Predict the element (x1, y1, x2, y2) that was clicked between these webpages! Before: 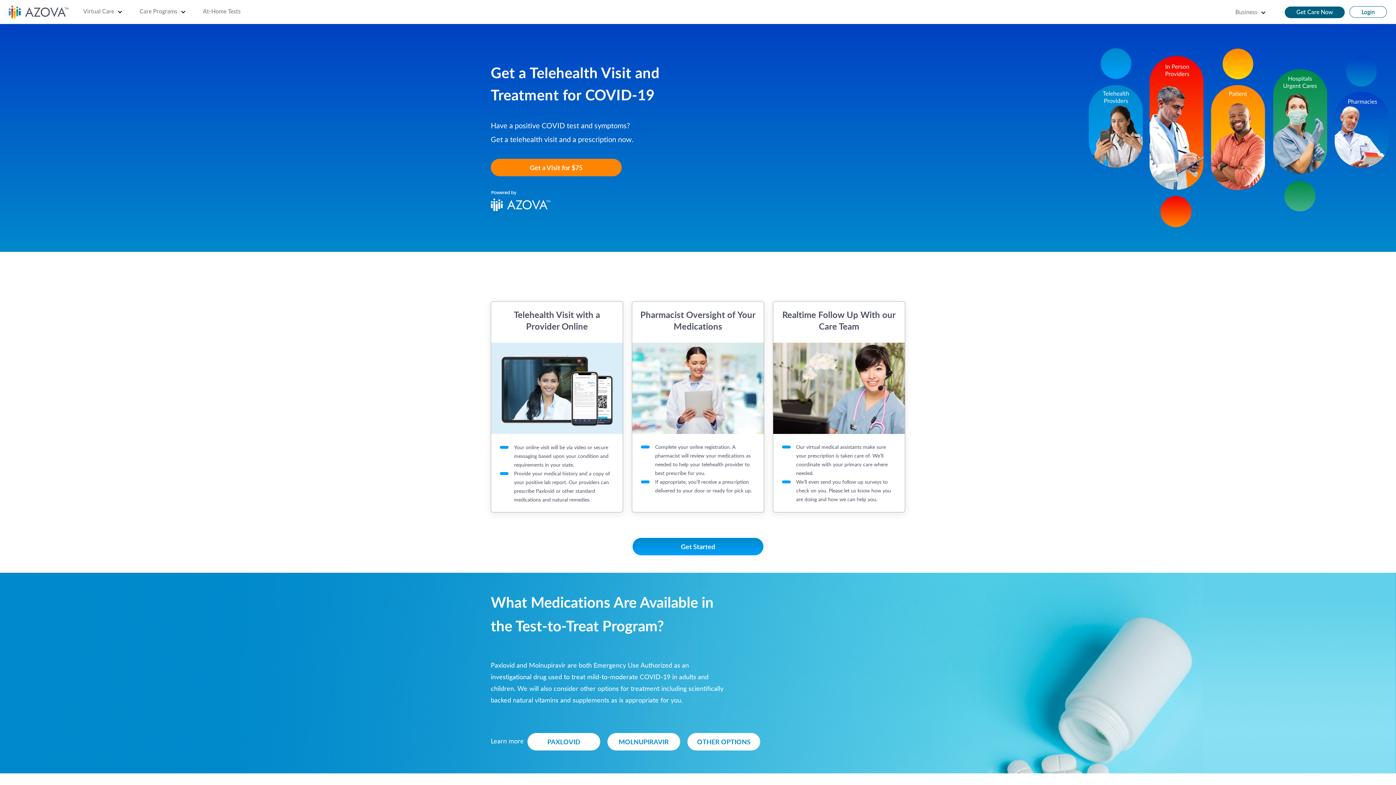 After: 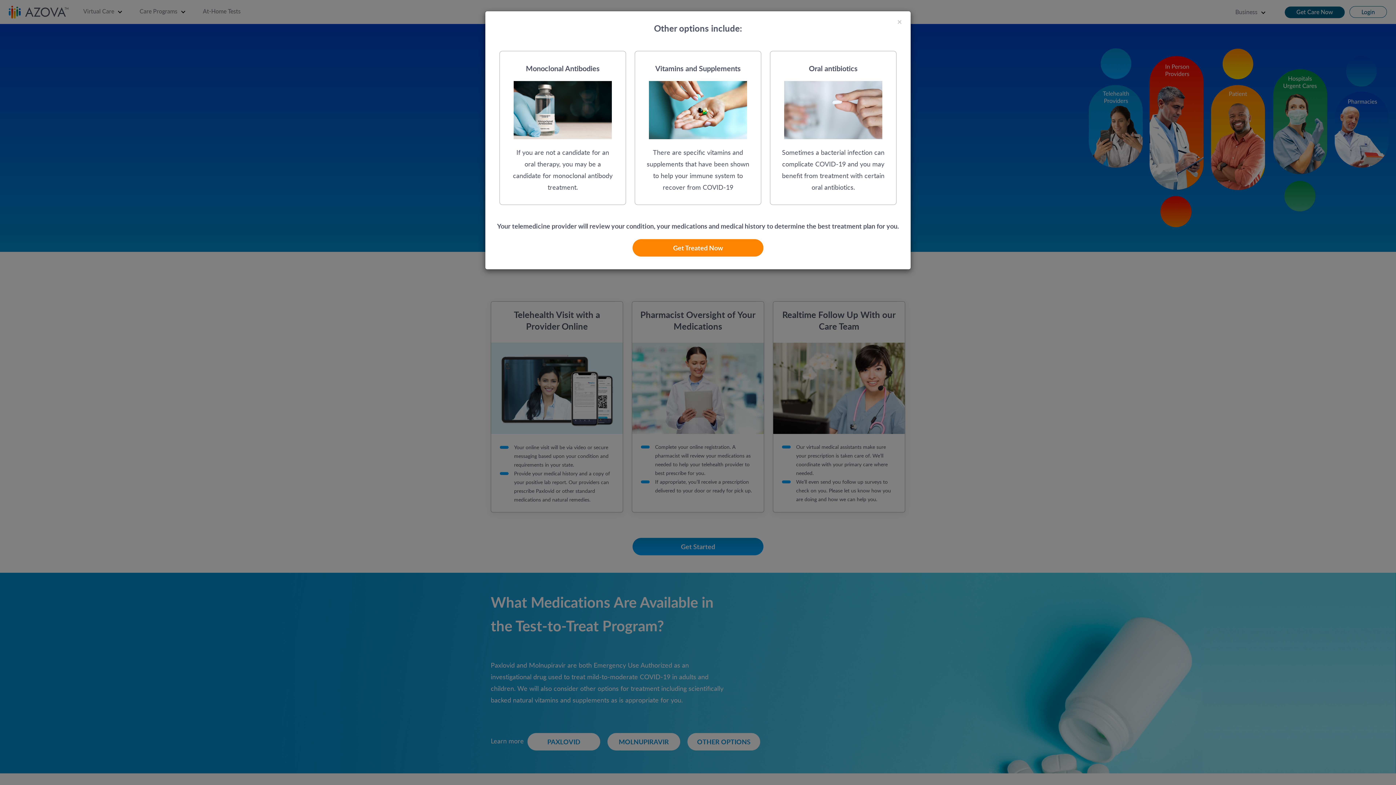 Action: bbox: (687, 733, 760, 750) label: OTHER OPTIONS